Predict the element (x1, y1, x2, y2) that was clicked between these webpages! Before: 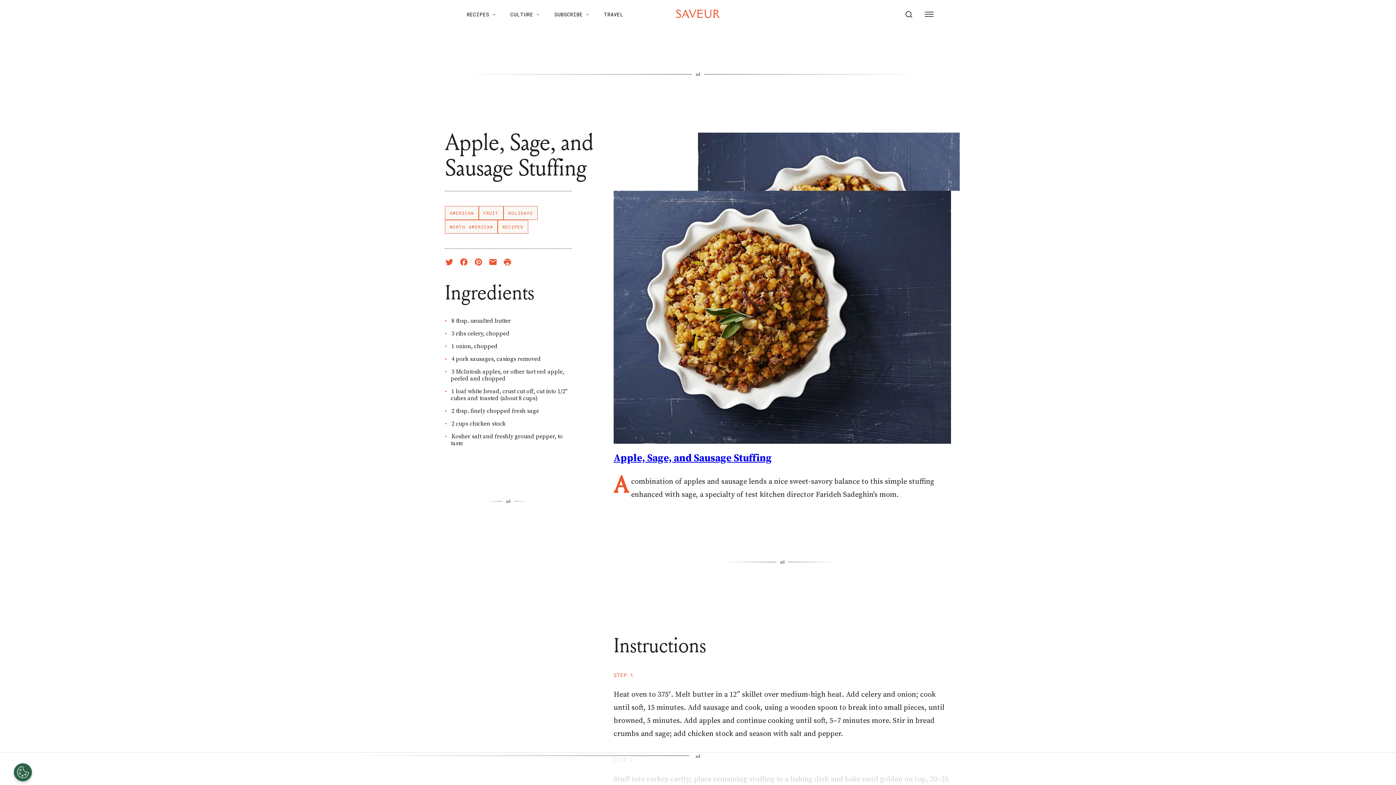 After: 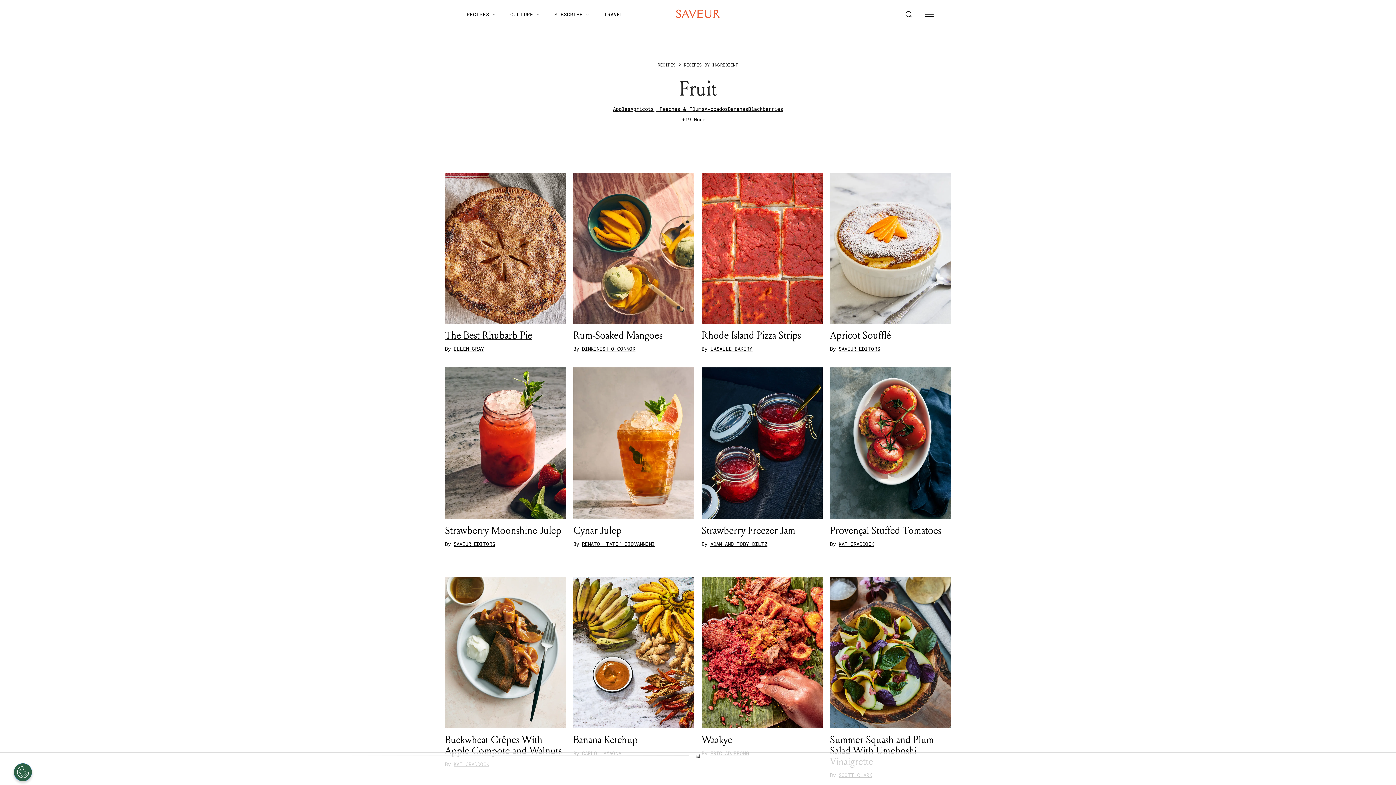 Action: label: FRUIT bbox: (478, 206, 503, 220)